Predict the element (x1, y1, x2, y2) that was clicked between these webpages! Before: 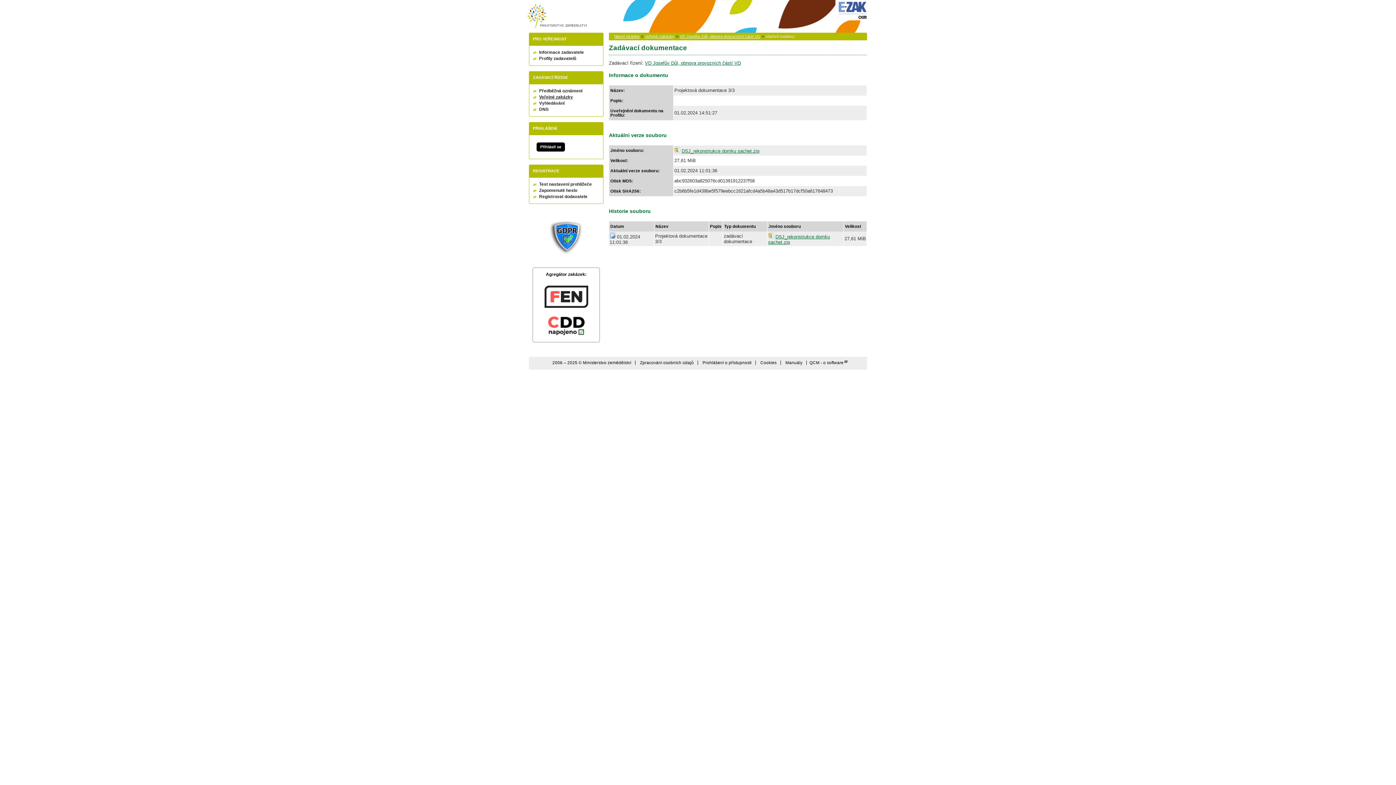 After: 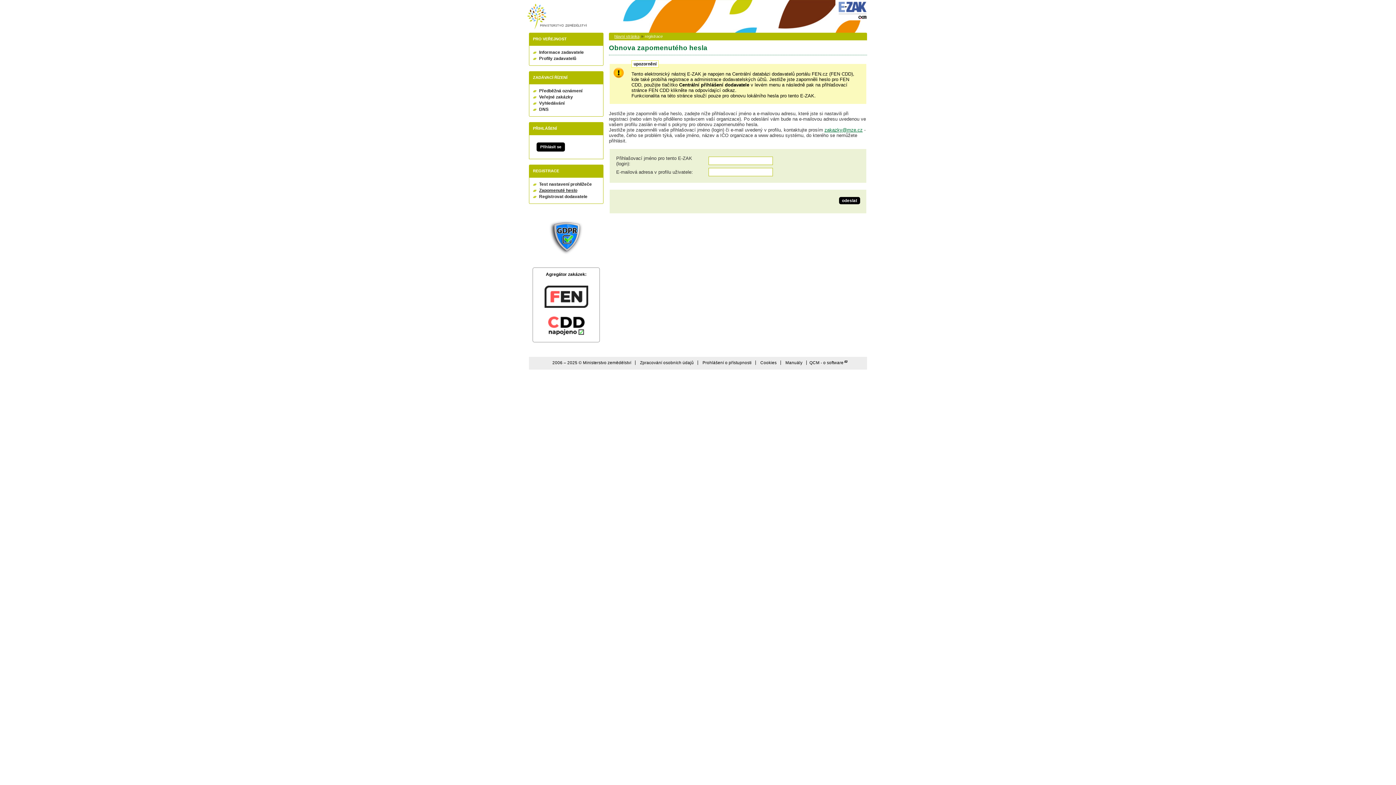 Action: bbox: (539, 188, 577, 193) label: Zapomenuté heslo